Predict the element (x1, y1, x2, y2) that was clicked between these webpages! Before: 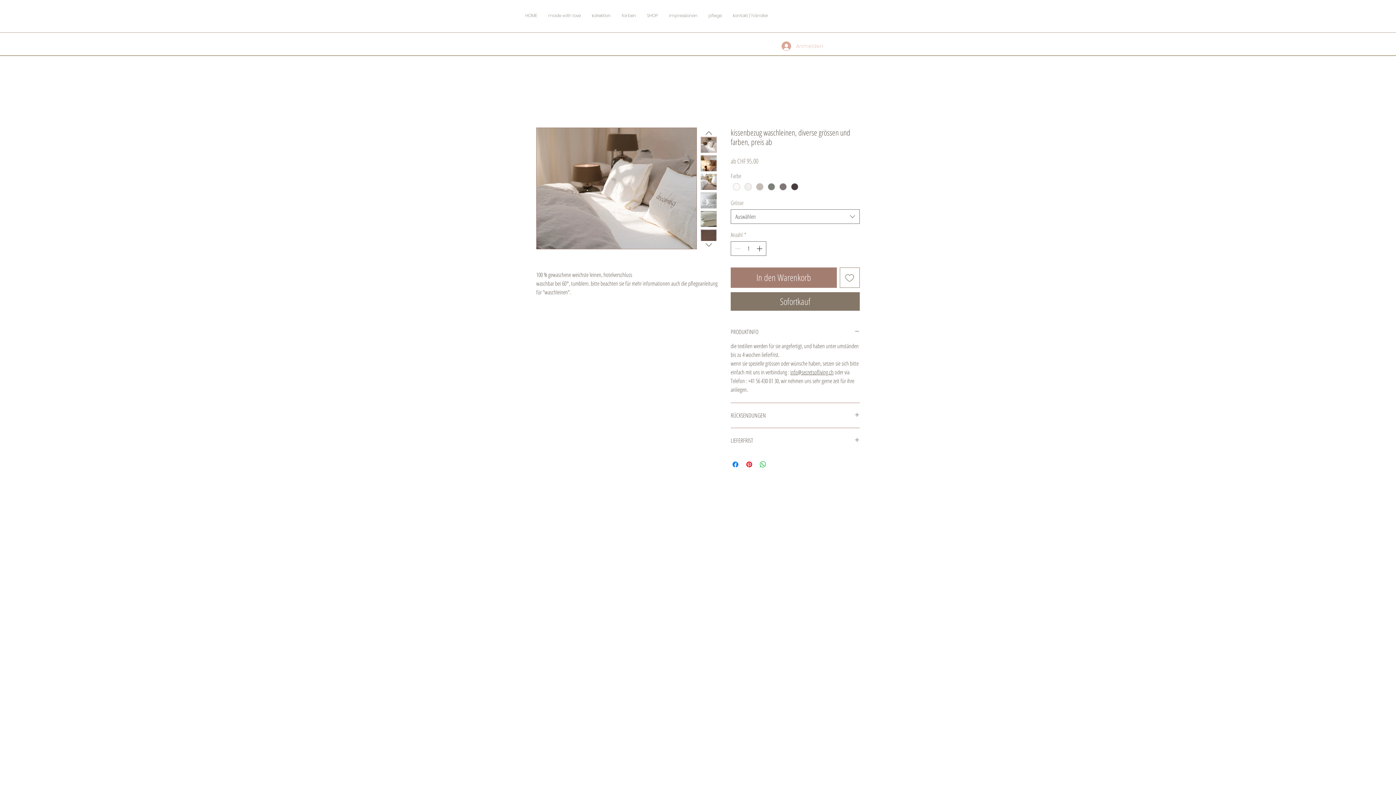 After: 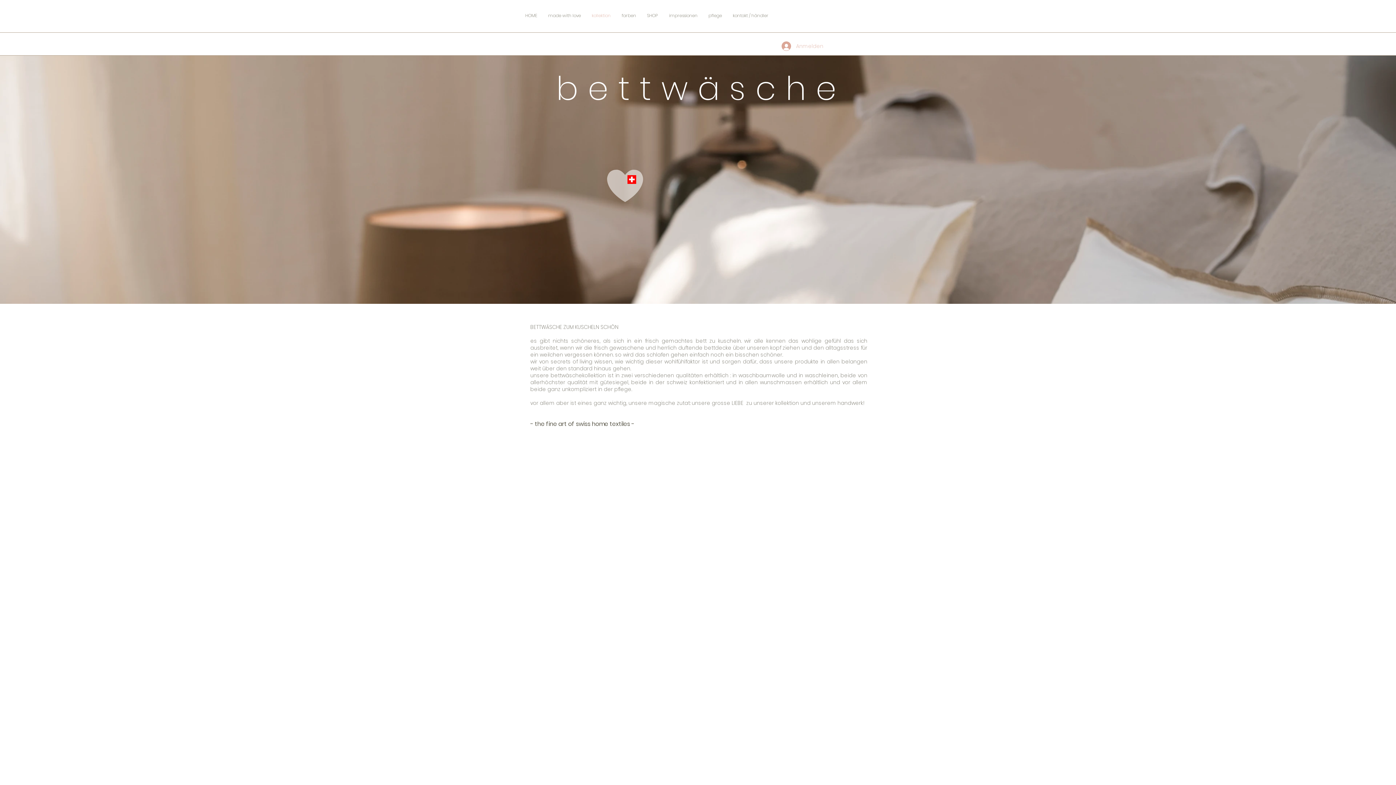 Action: bbox: (586, 10, 616, 21) label: kollektion